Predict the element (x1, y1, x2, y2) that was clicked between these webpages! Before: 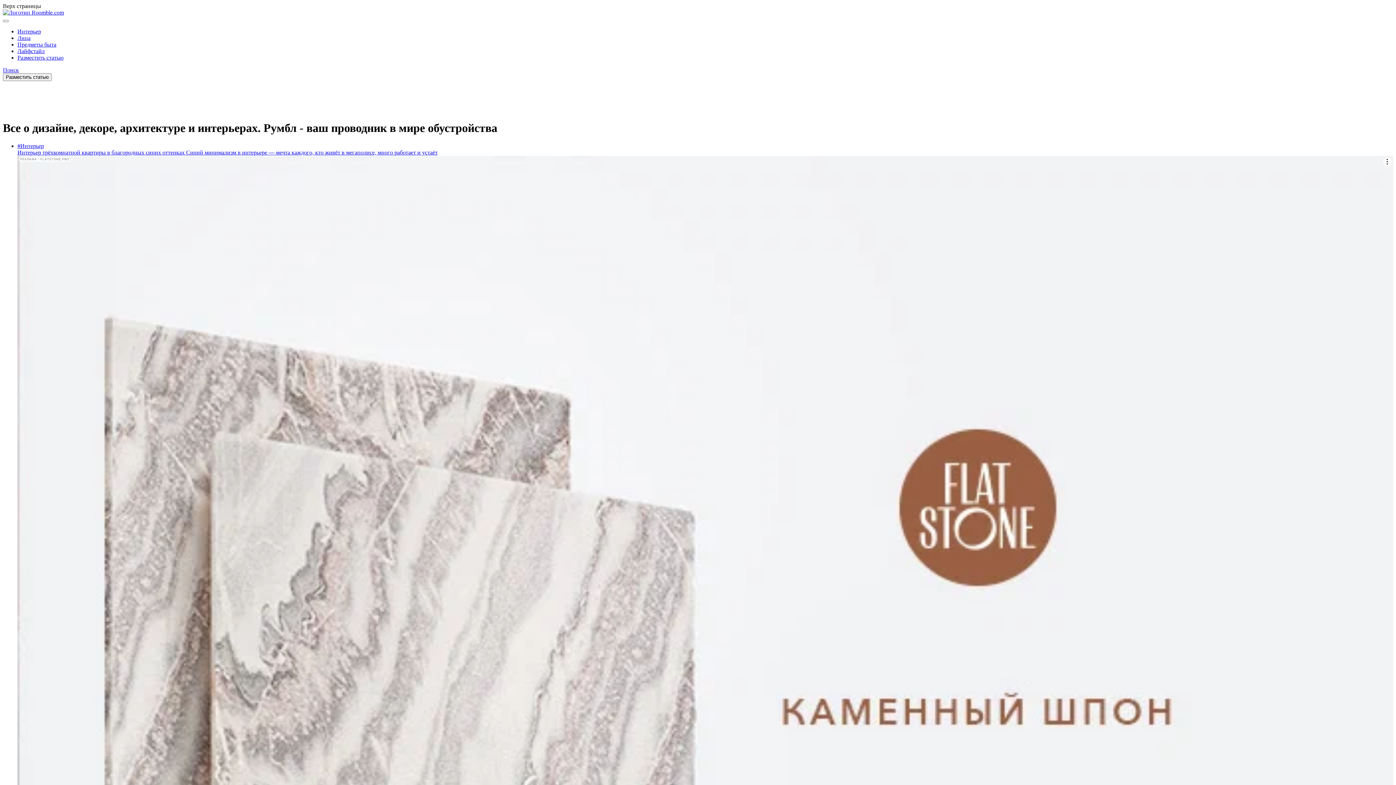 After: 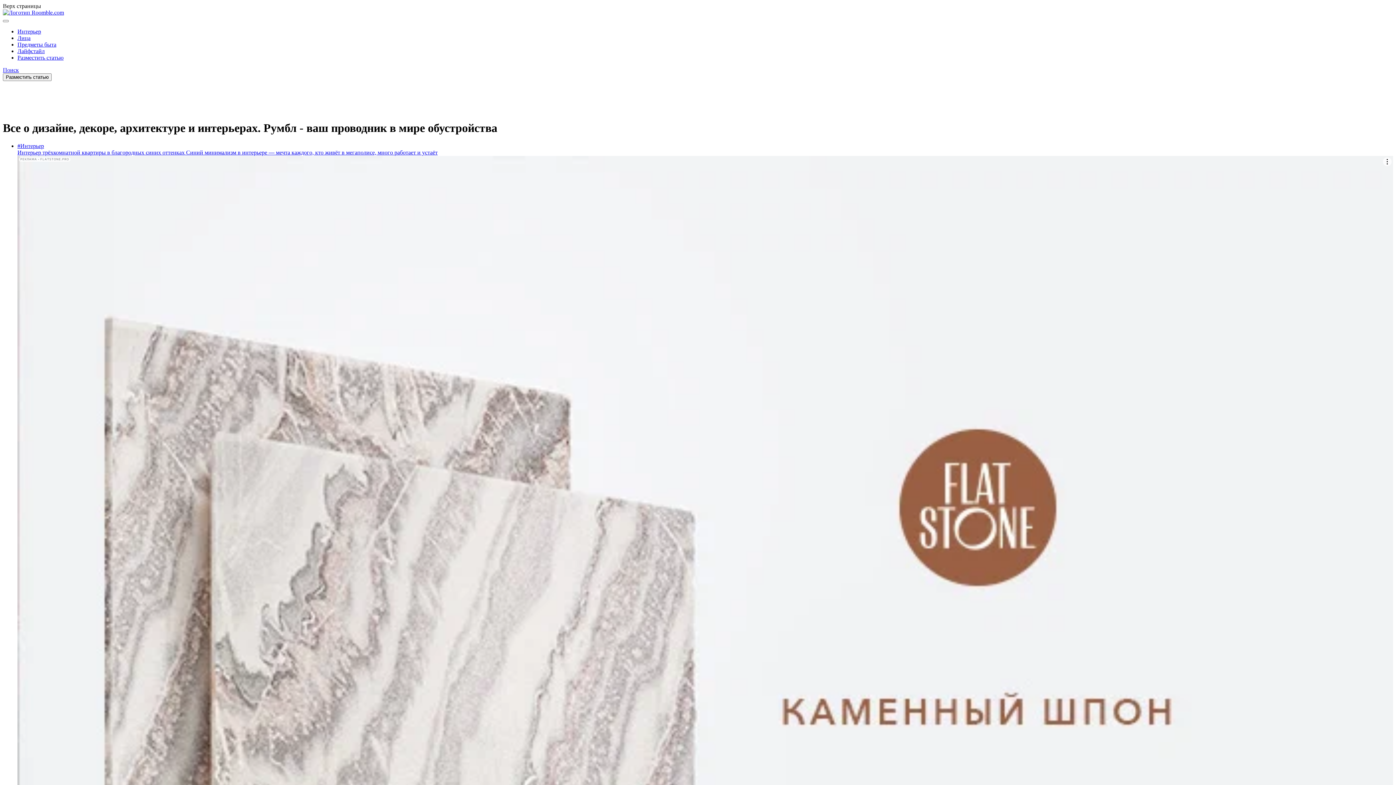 Action: label: Разместить статью bbox: (17, 54, 63, 60)